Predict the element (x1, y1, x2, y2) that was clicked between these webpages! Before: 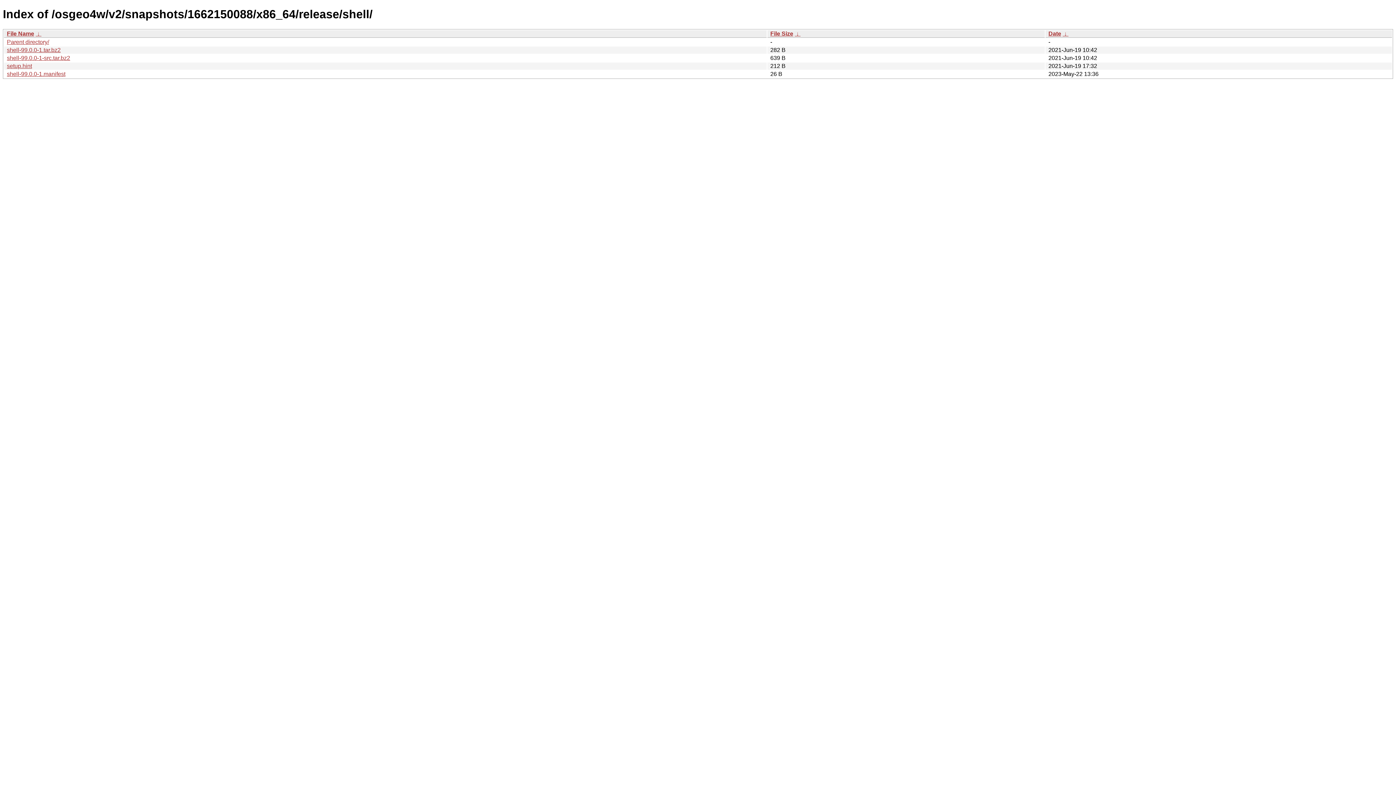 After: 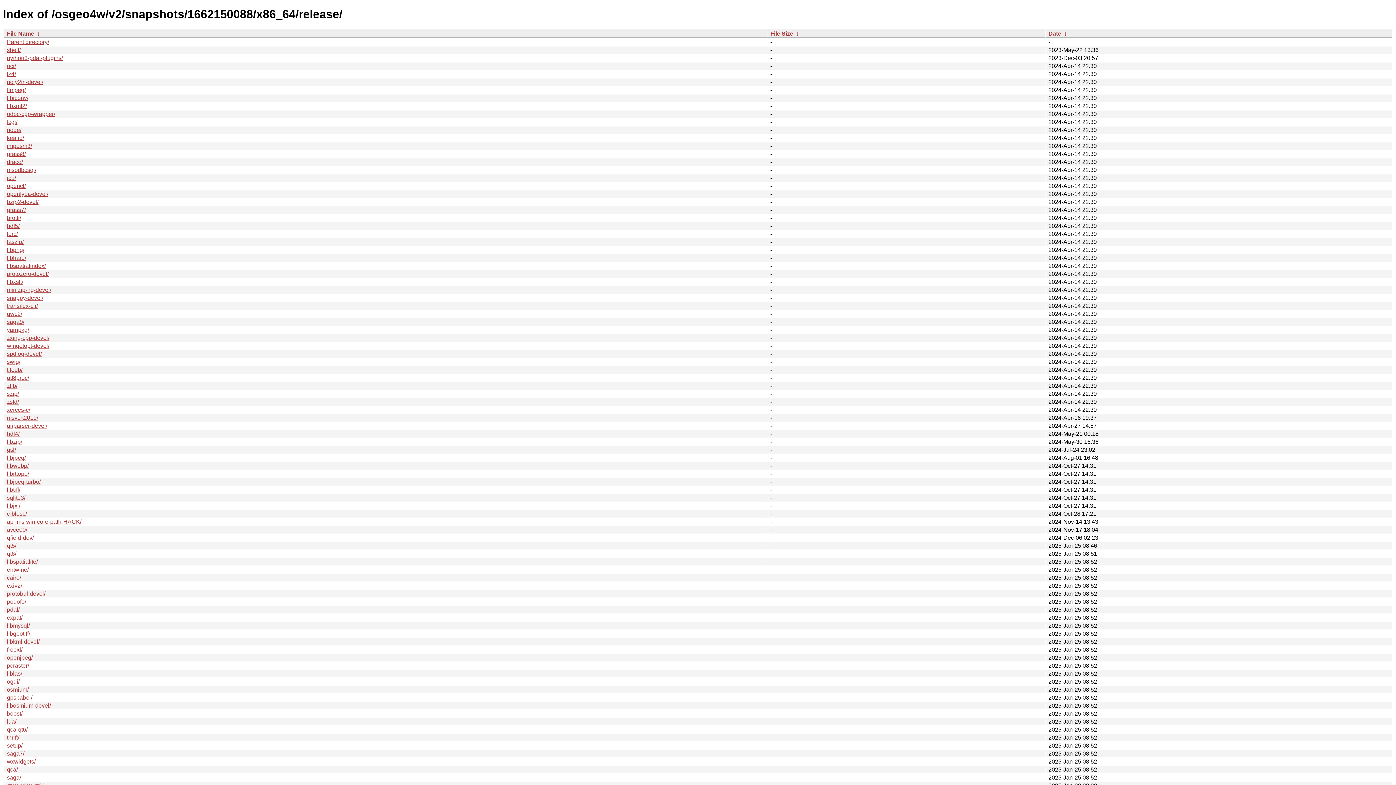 Action: bbox: (6, 38, 49, 45) label: Parent directory/